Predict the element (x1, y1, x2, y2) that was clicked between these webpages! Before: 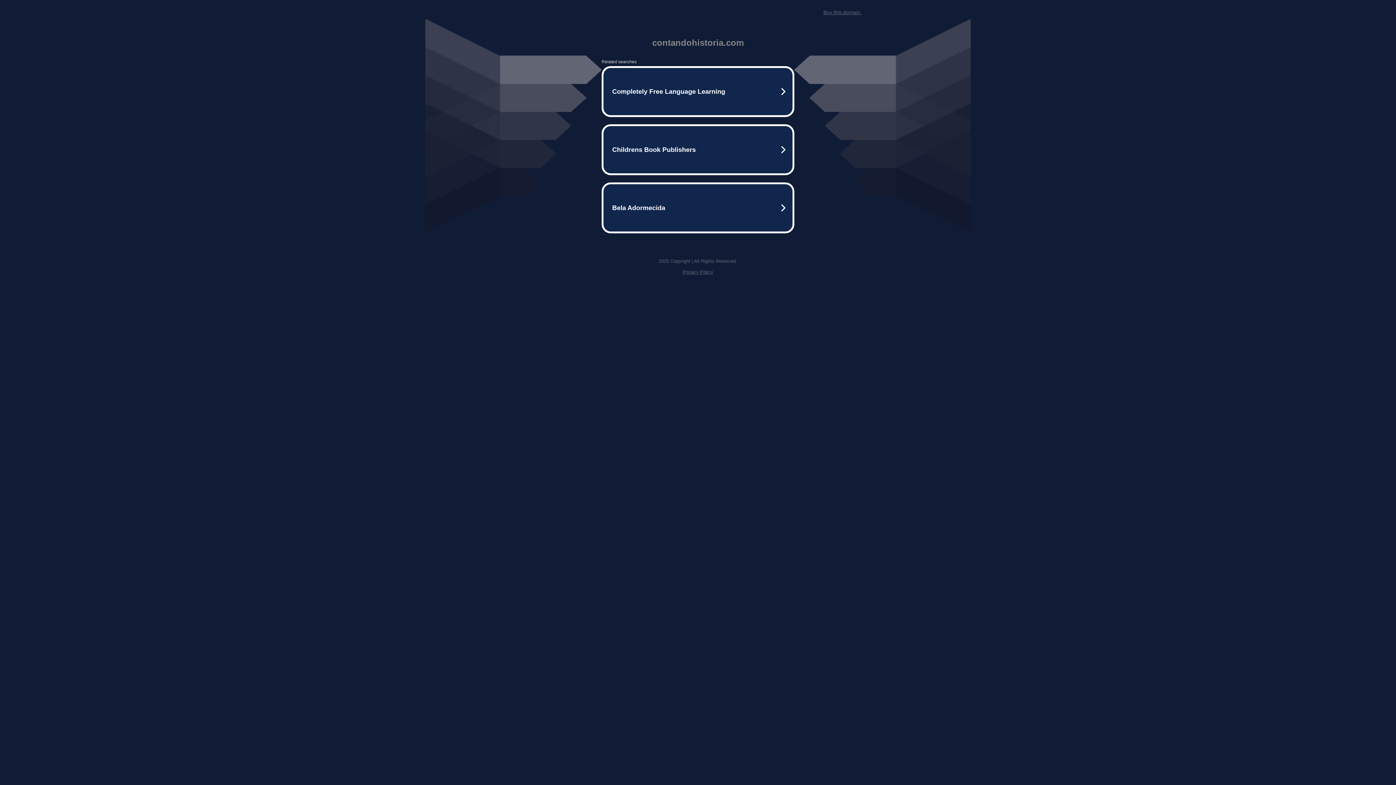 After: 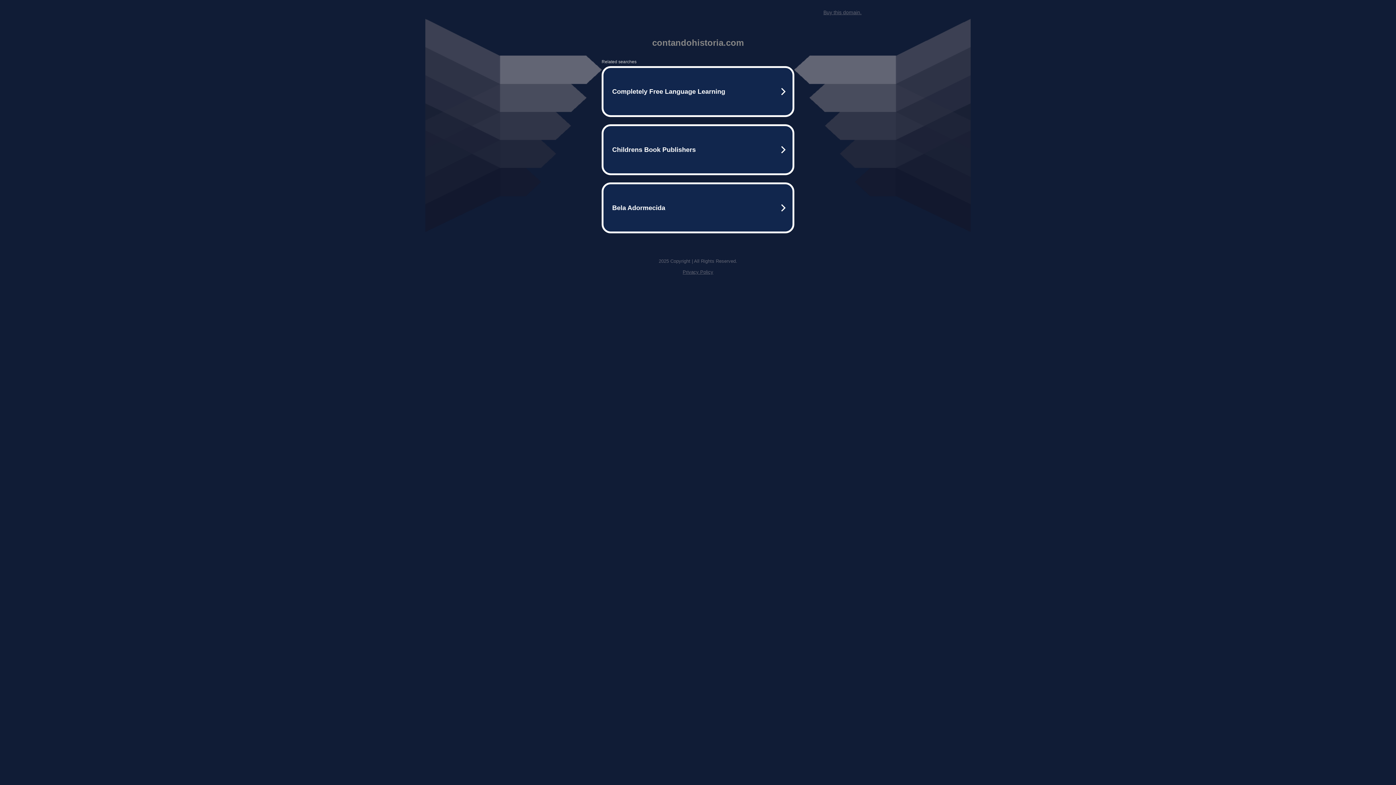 Action: bbox: (823, 9, 861, 15) label: Buy this domain.